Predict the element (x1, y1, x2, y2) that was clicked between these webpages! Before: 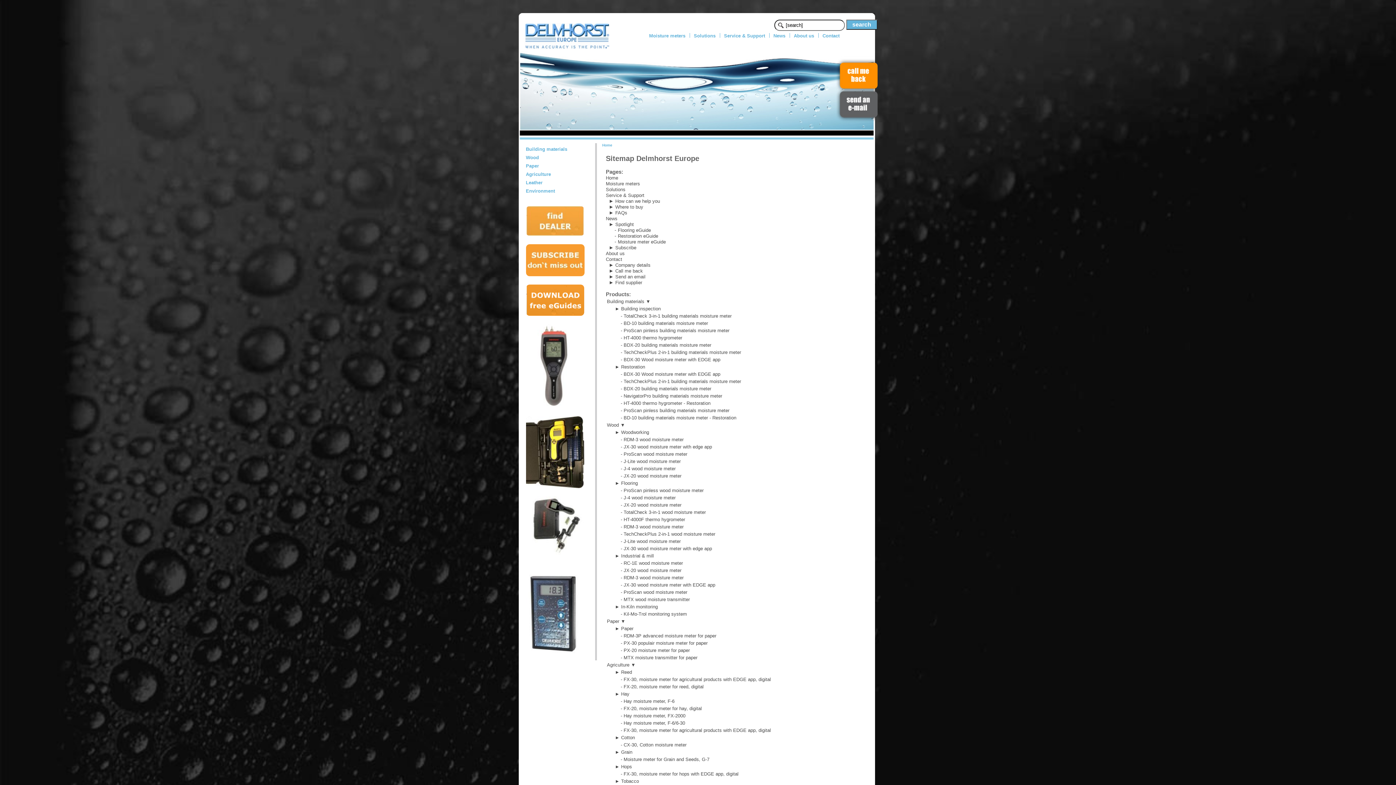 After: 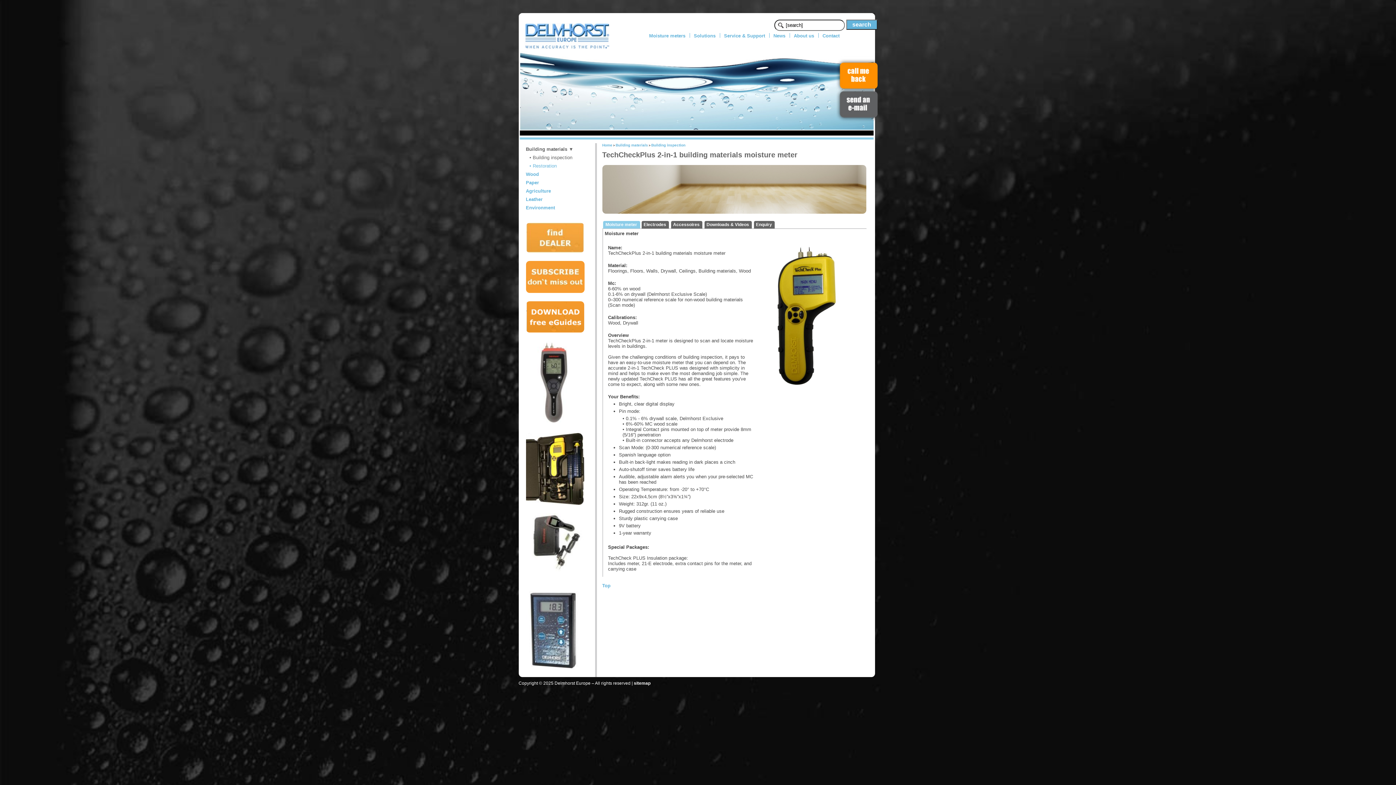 Action: bbox: (620, 349, 741, 355) label: - TechCheckPlus 2-in-1 building materials moisture meter